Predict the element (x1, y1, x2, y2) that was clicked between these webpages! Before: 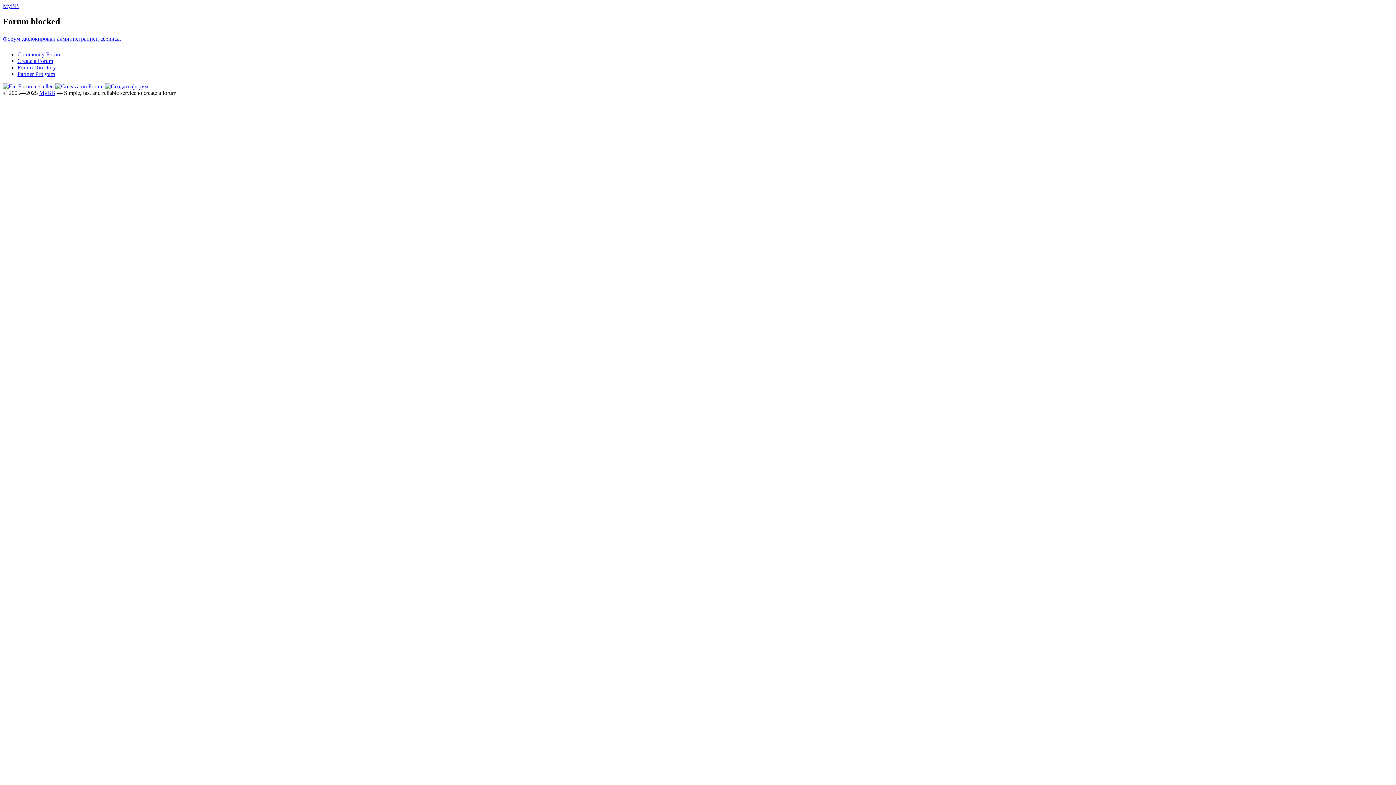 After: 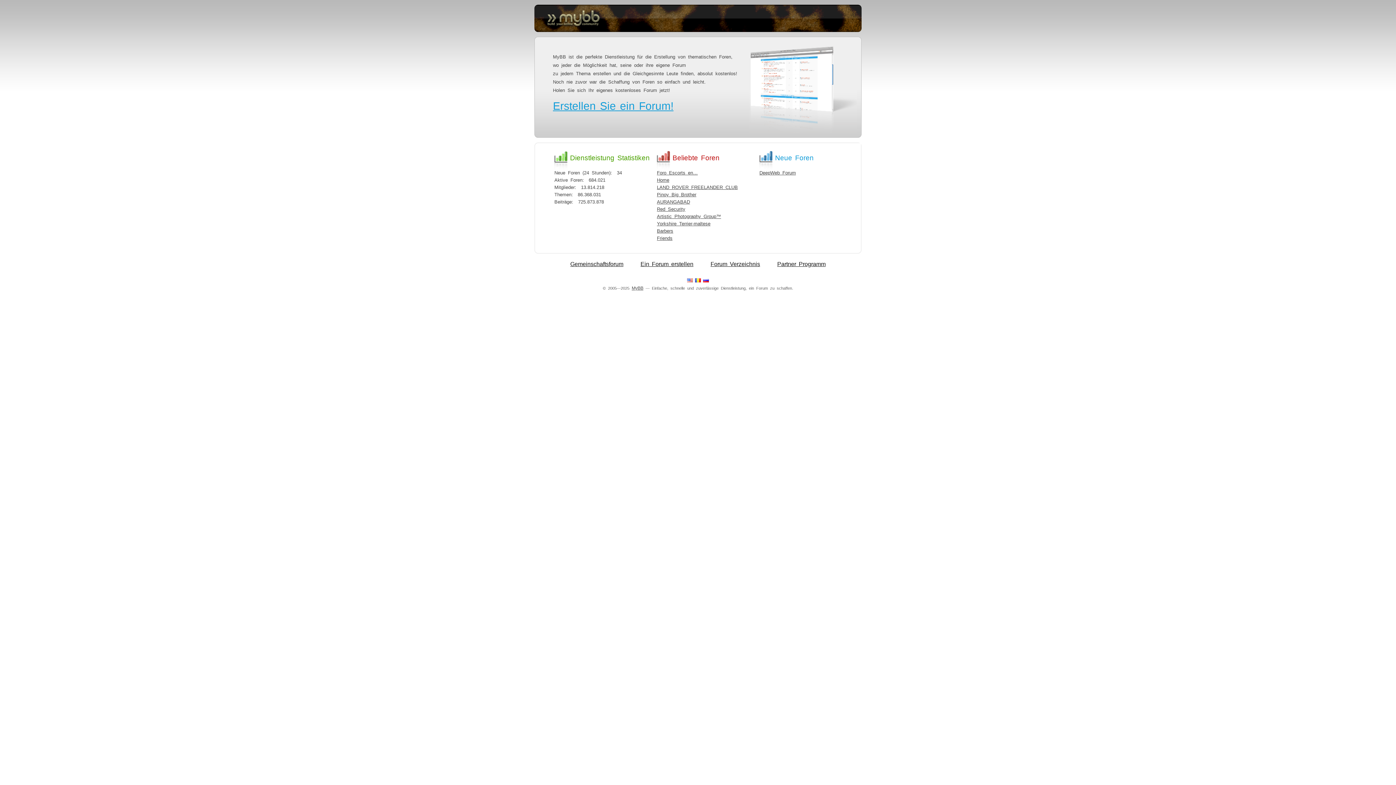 Action: bbox: (2, 83, 53, 89)